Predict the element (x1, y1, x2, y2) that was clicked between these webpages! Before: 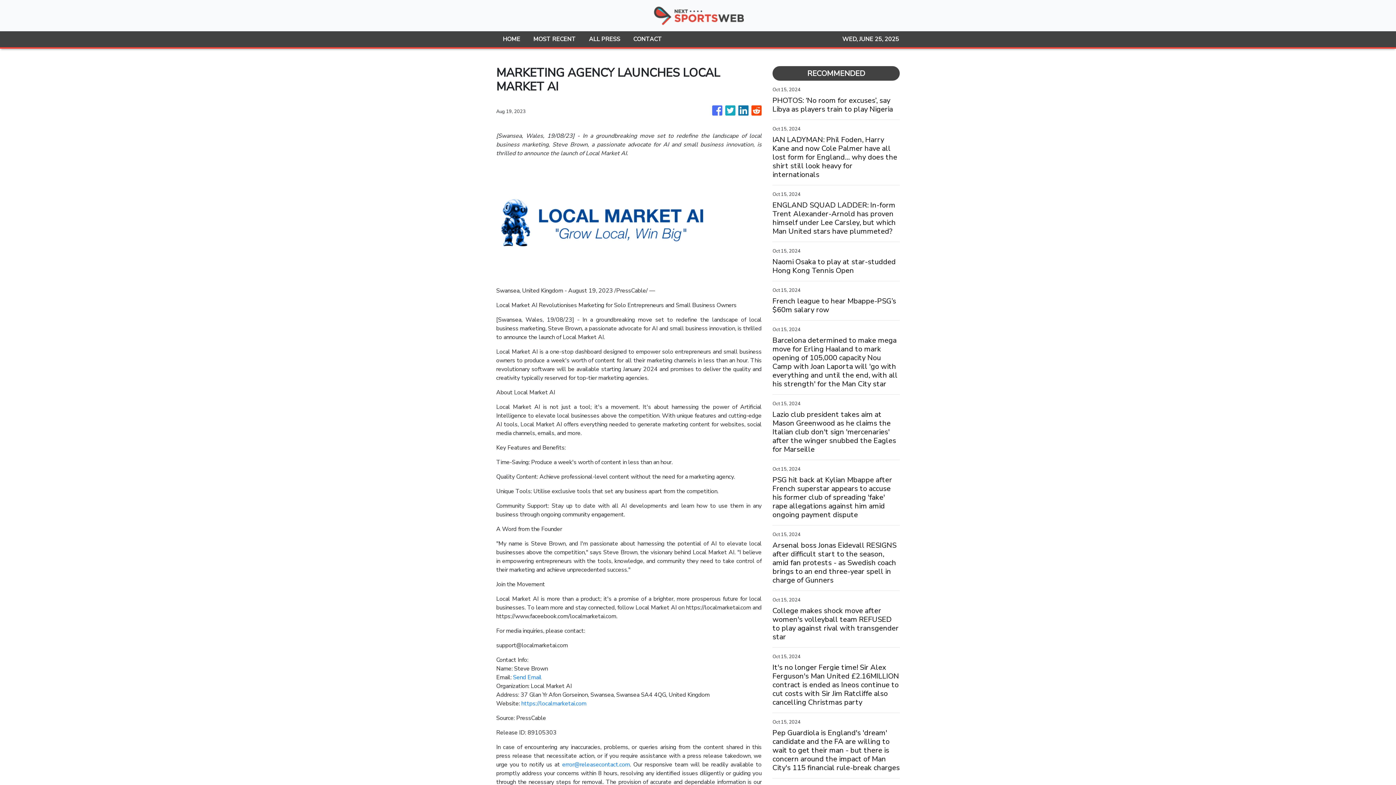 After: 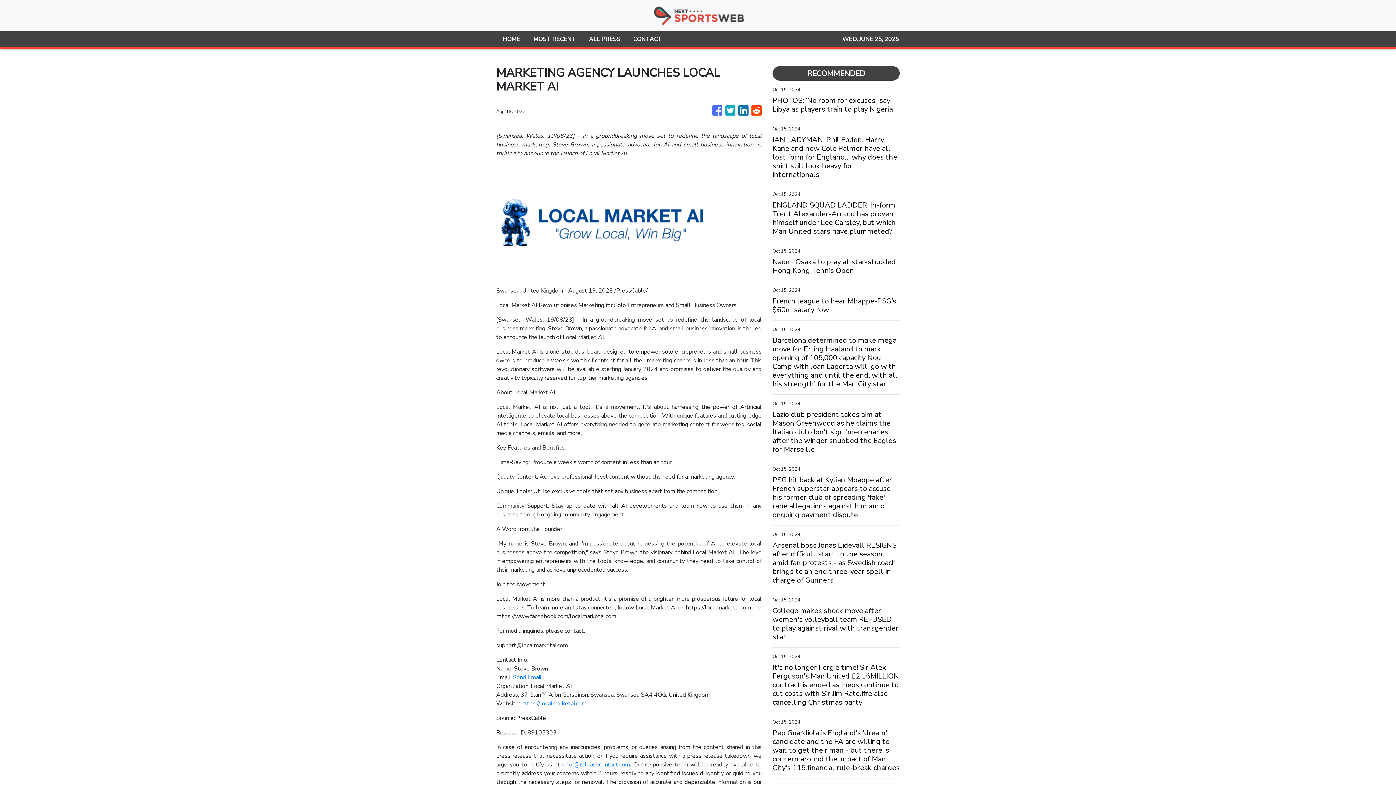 Action: label: https://localmarketai.com bbox: (521, 700, 586, 708)